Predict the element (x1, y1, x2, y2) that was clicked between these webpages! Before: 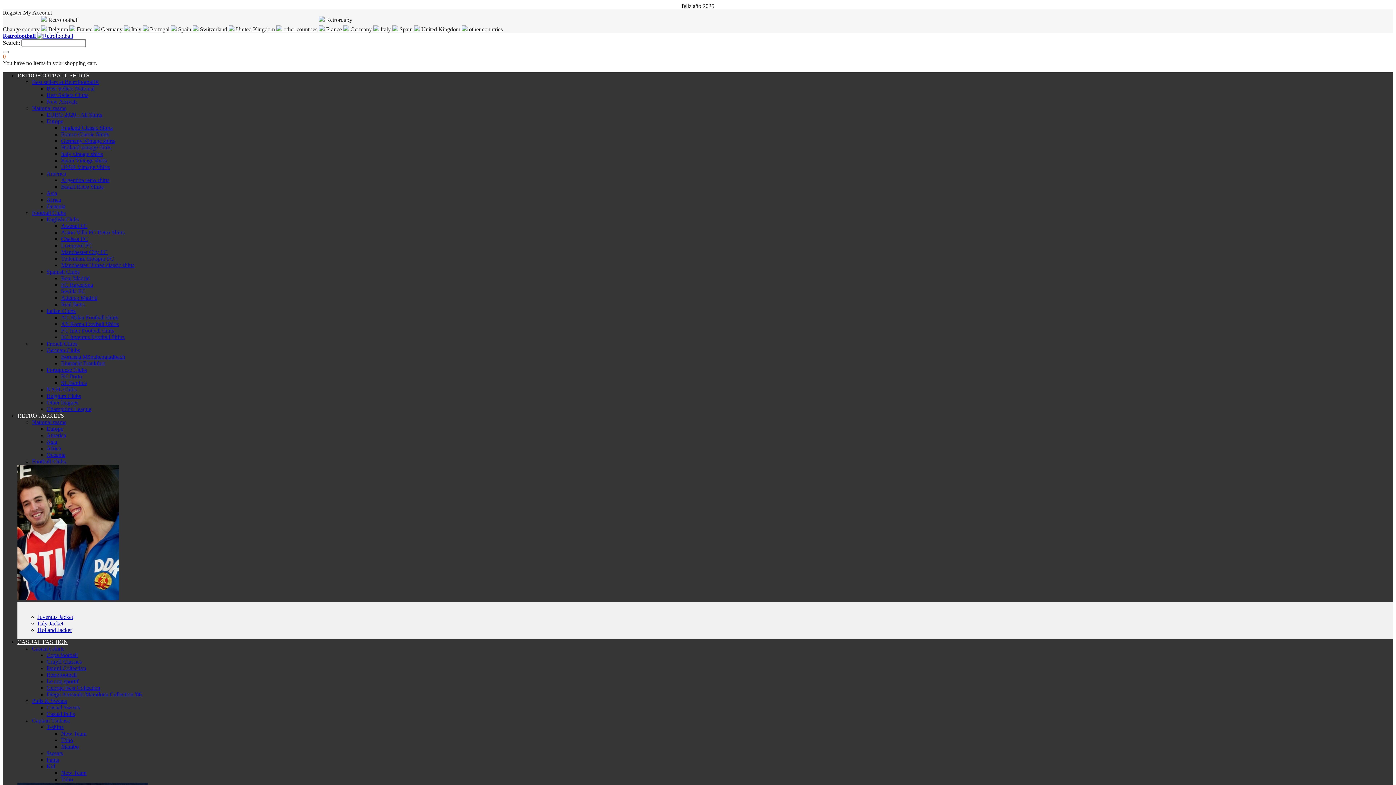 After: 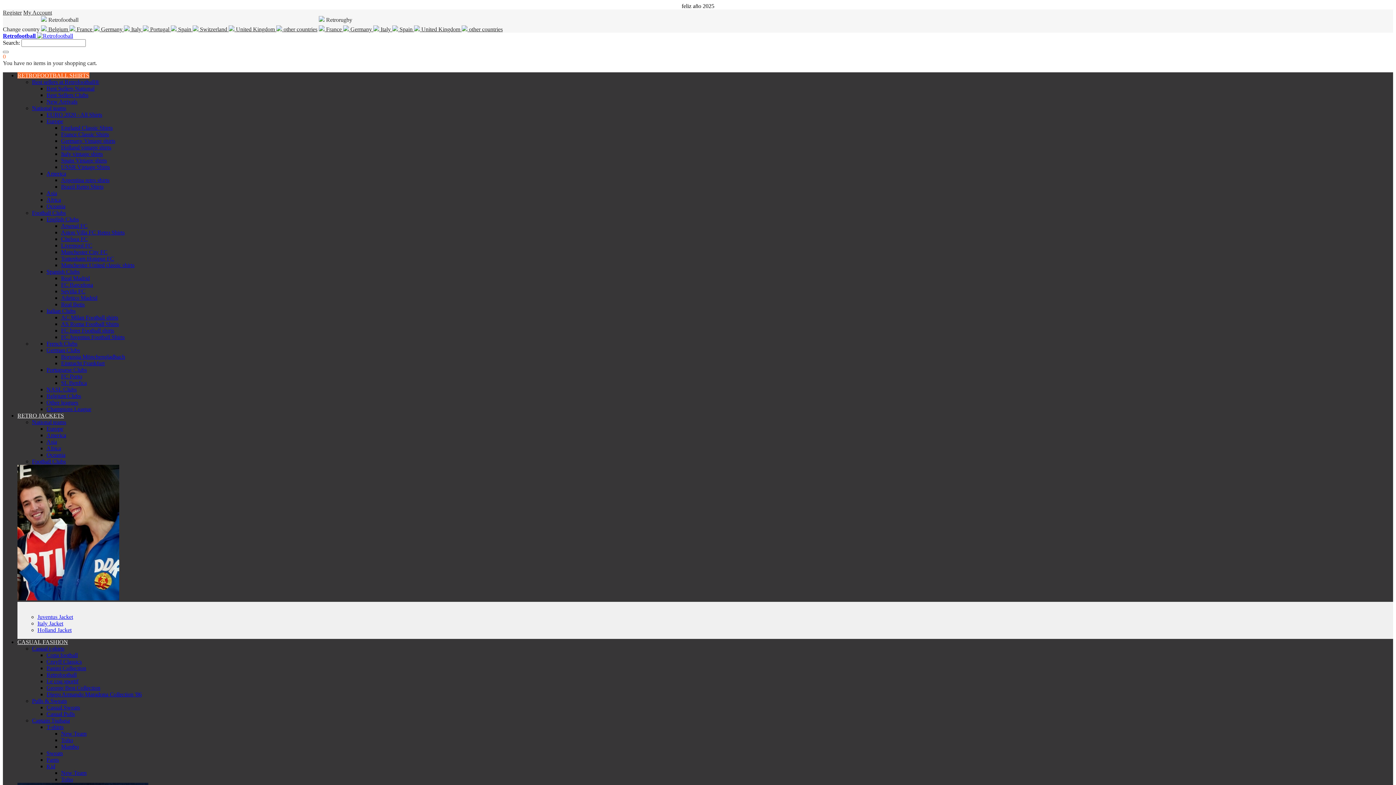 Action: label: Chelsea FC bbox: (61, 236, 88, 242)